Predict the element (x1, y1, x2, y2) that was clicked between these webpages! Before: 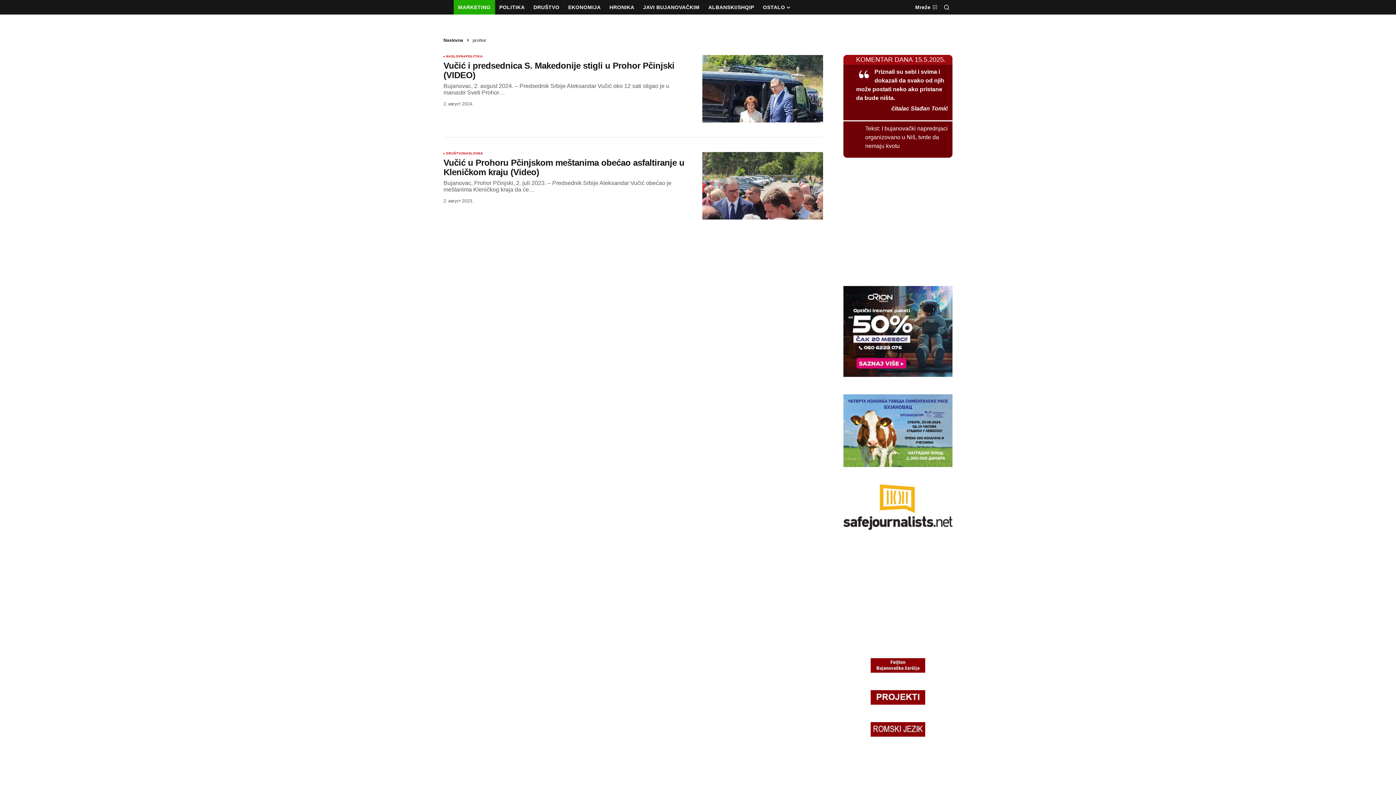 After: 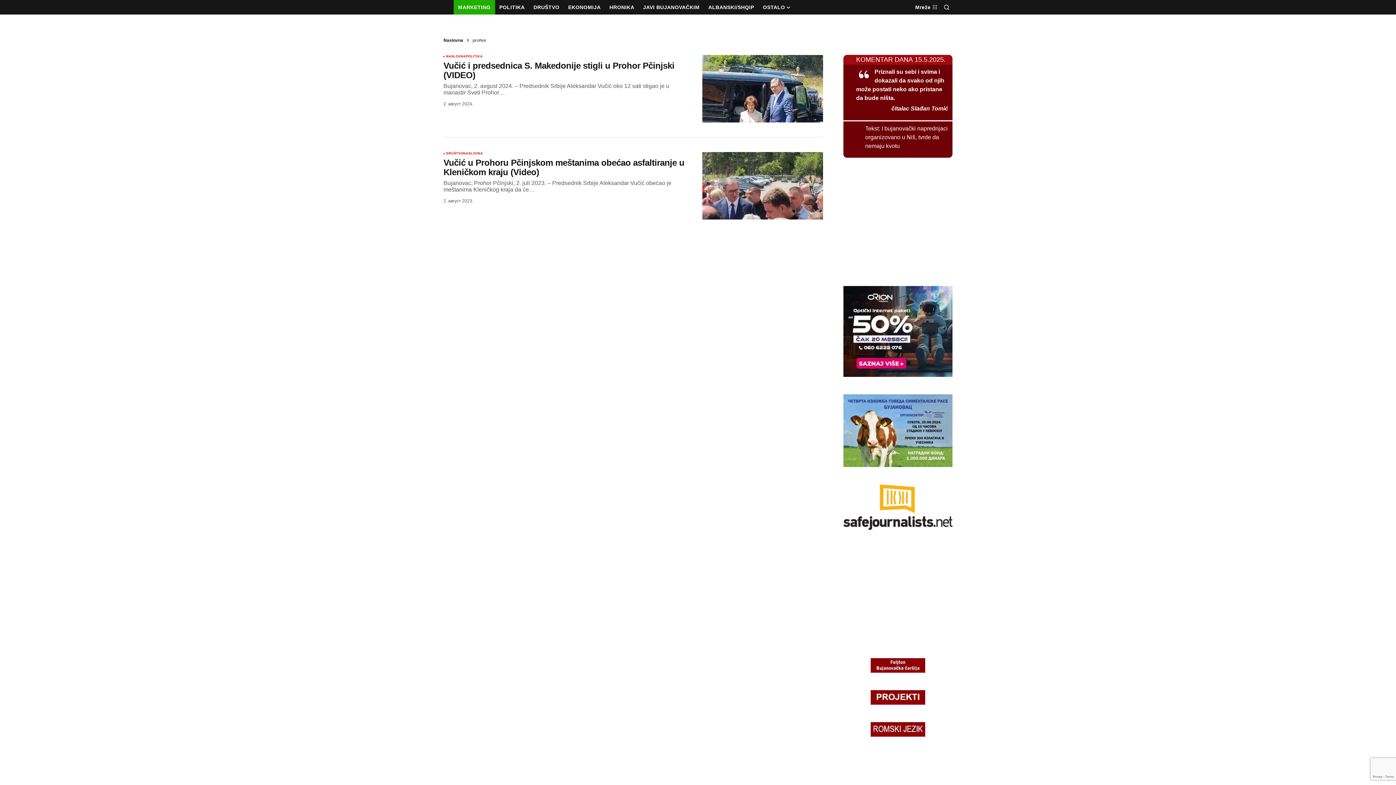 Action: bbox: (843, 328, 952, 334)